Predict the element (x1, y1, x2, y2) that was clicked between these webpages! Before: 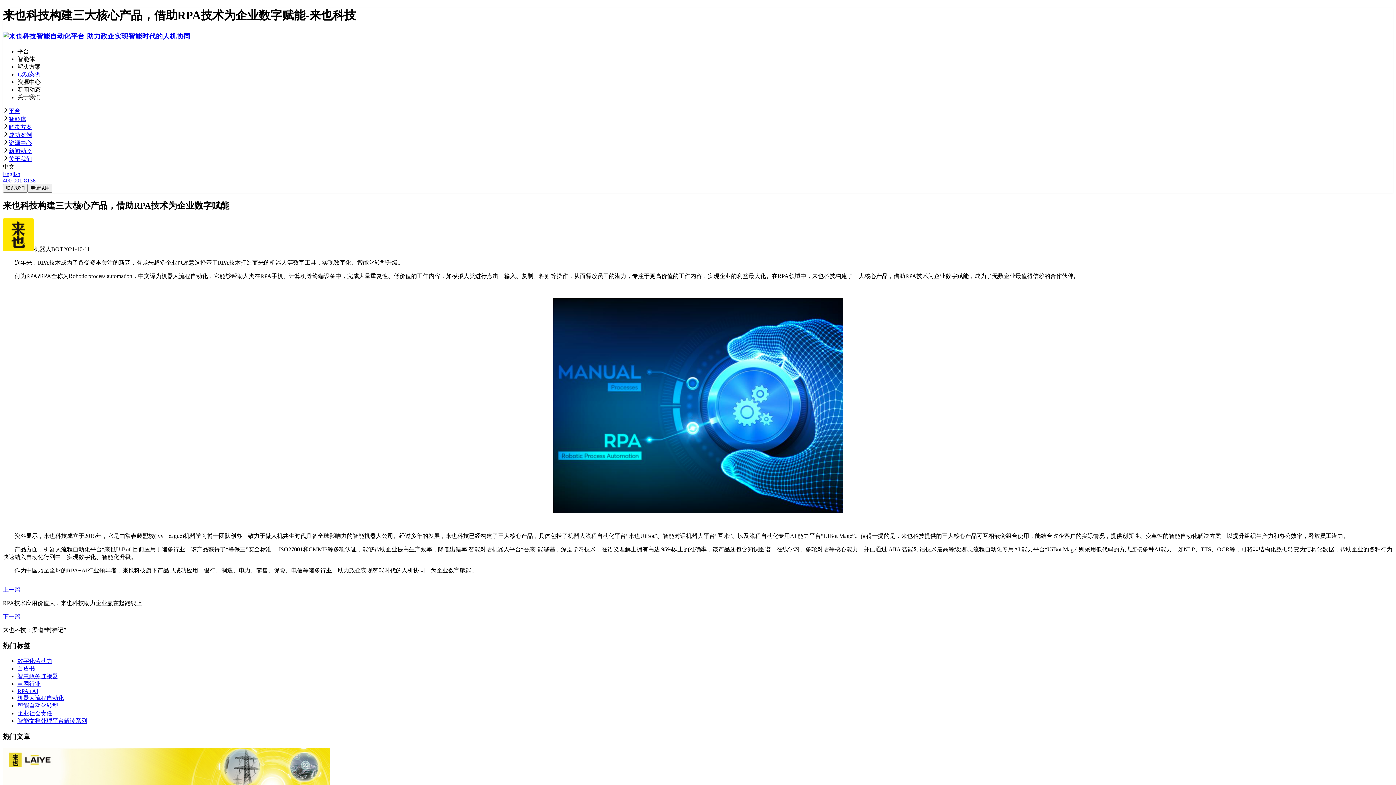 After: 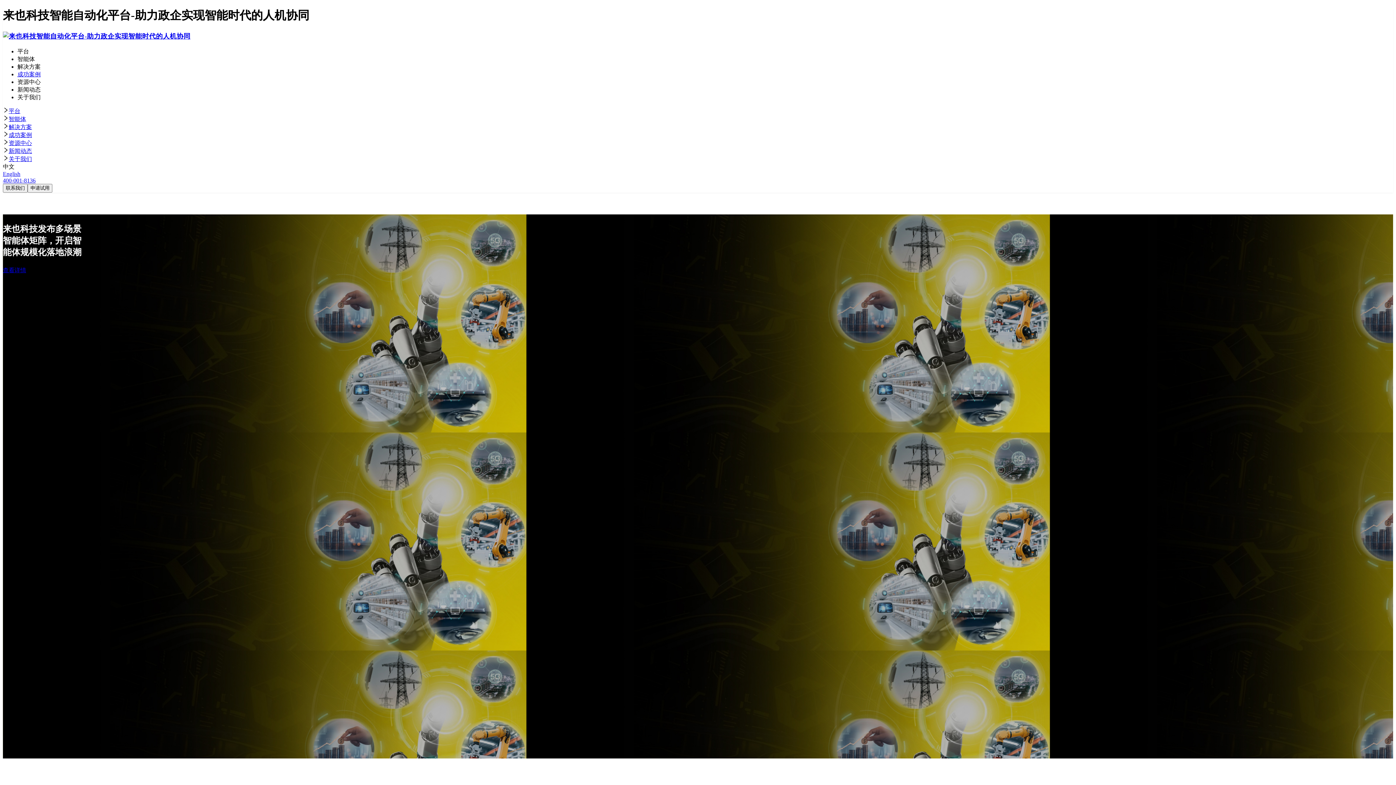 Action: bbox: (17, 658, 52, 664) label: 数字化劳动力